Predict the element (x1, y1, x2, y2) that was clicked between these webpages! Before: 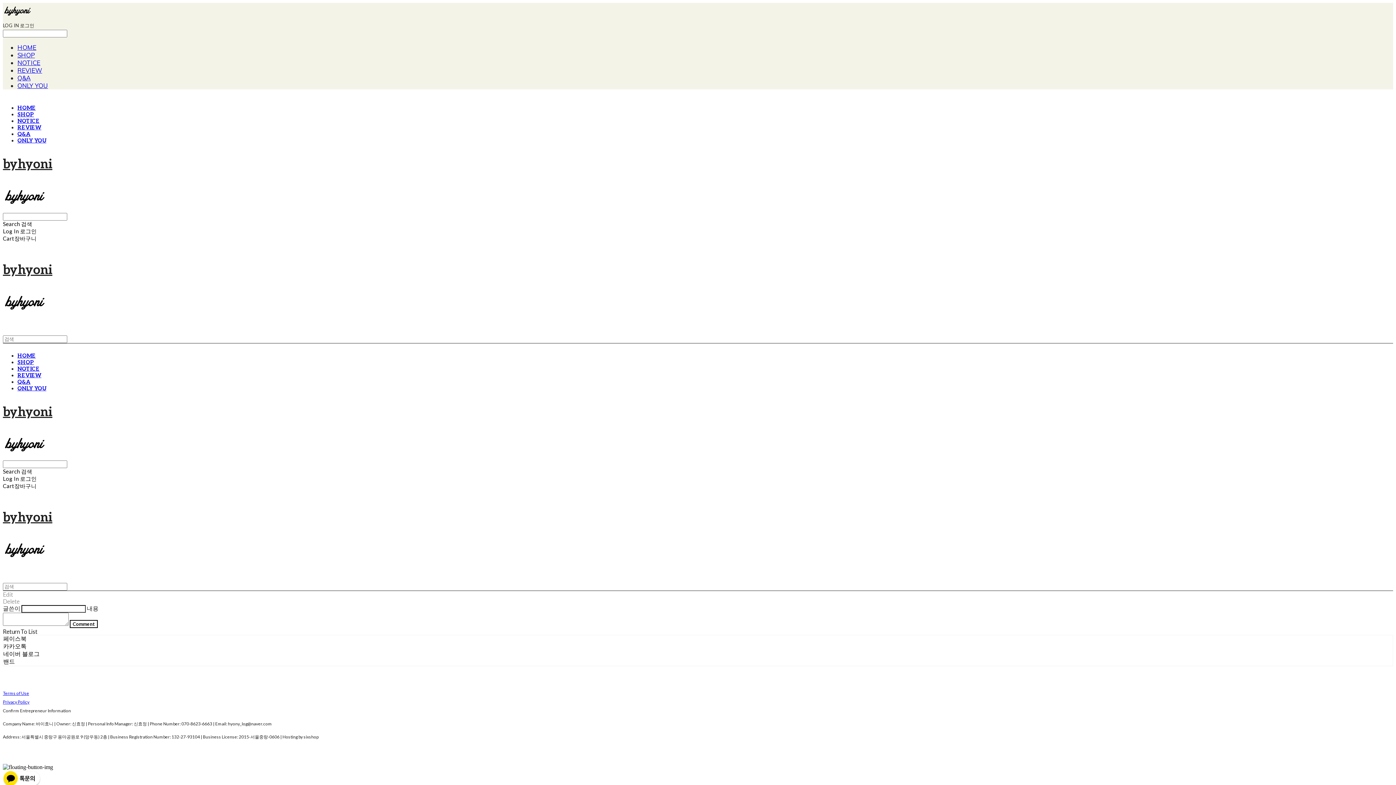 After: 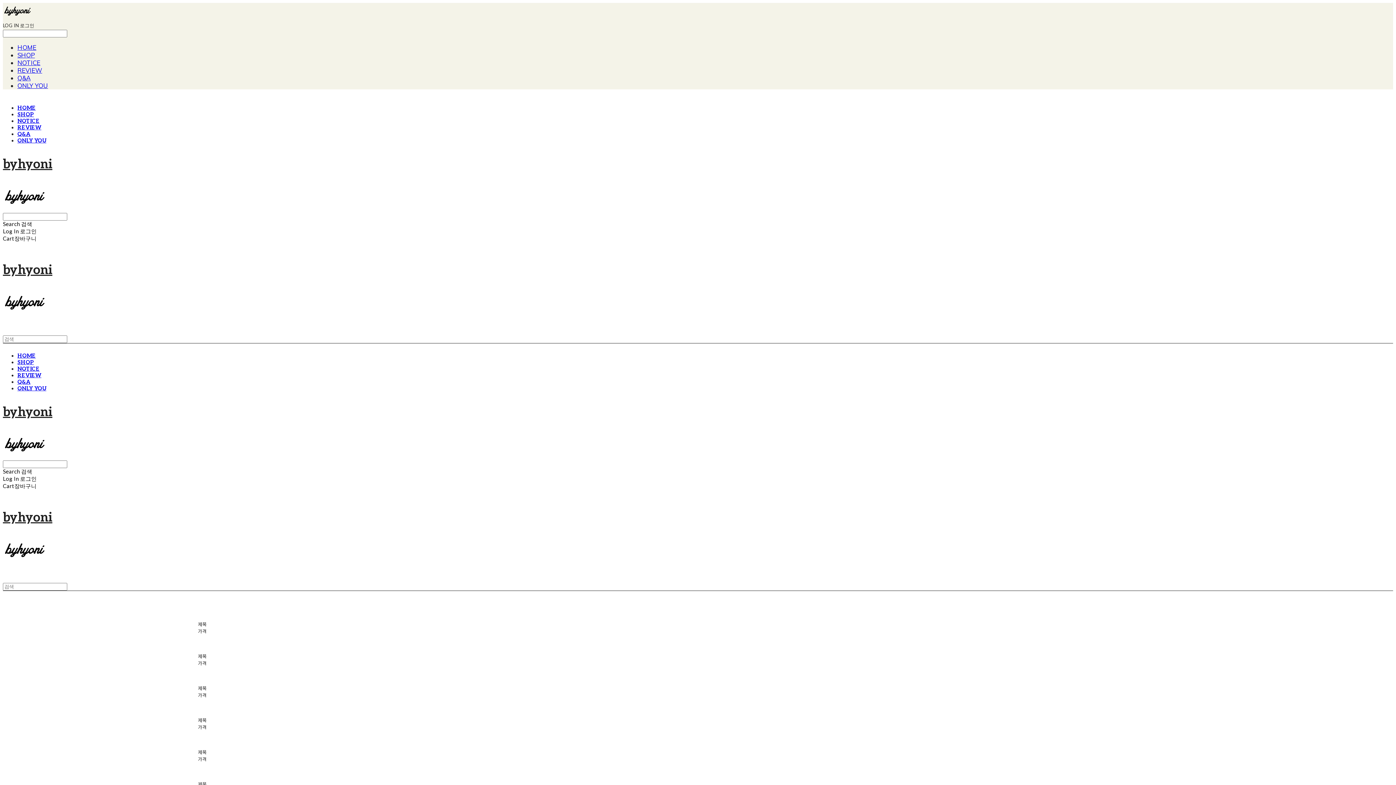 Action: bbox: (17, 137, 46, 144) label: ONLY YOU